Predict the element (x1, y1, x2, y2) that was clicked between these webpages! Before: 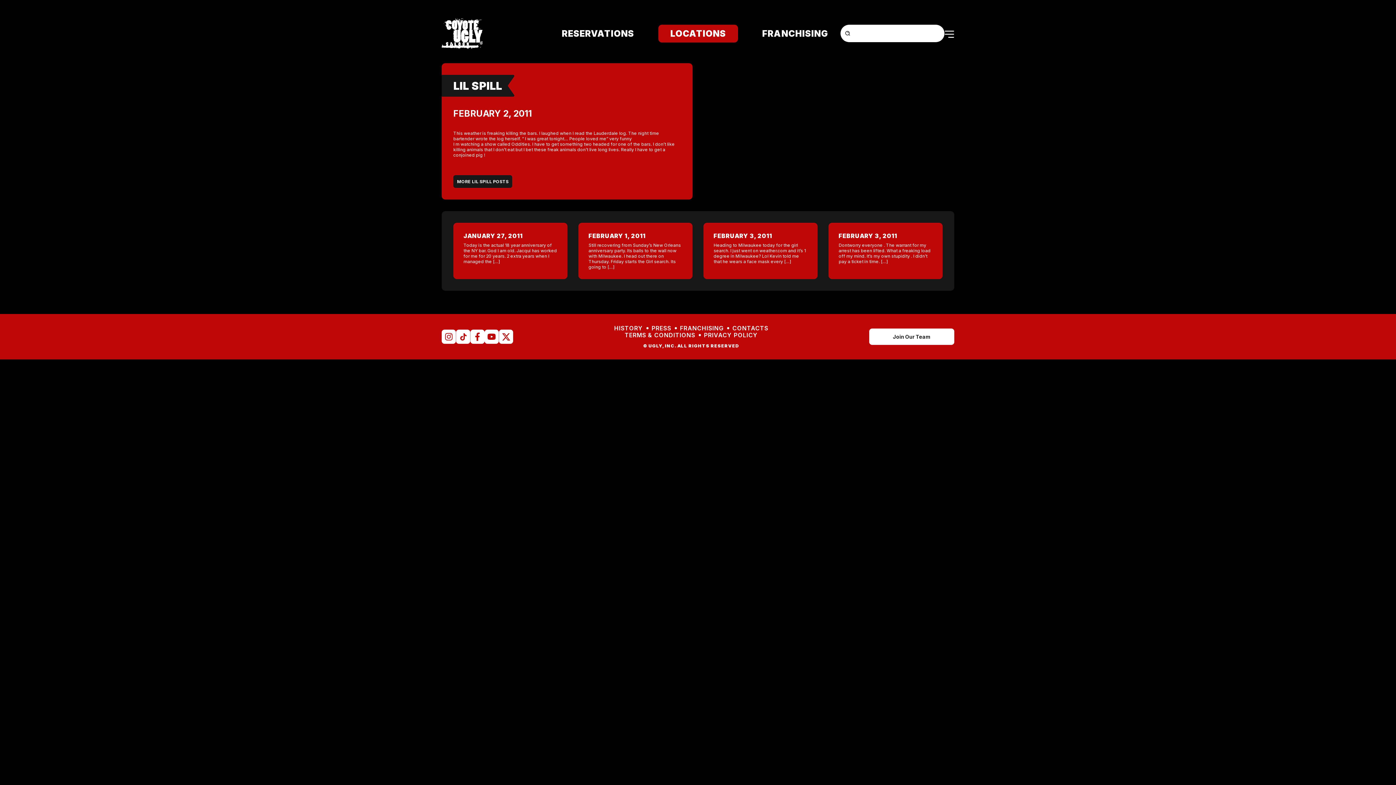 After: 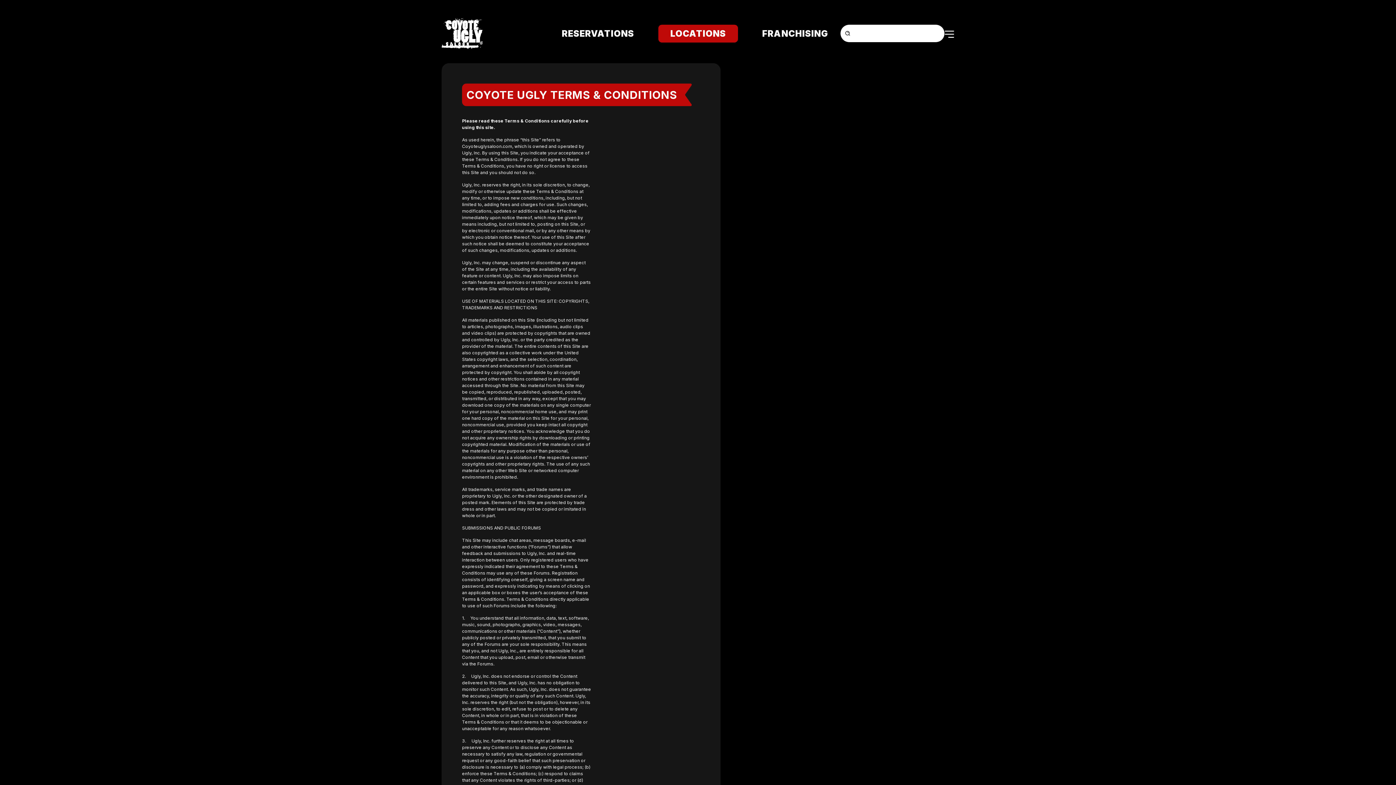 Action: bbox: (624, 332, 695, 338) label: TERMS & CONDITIONS